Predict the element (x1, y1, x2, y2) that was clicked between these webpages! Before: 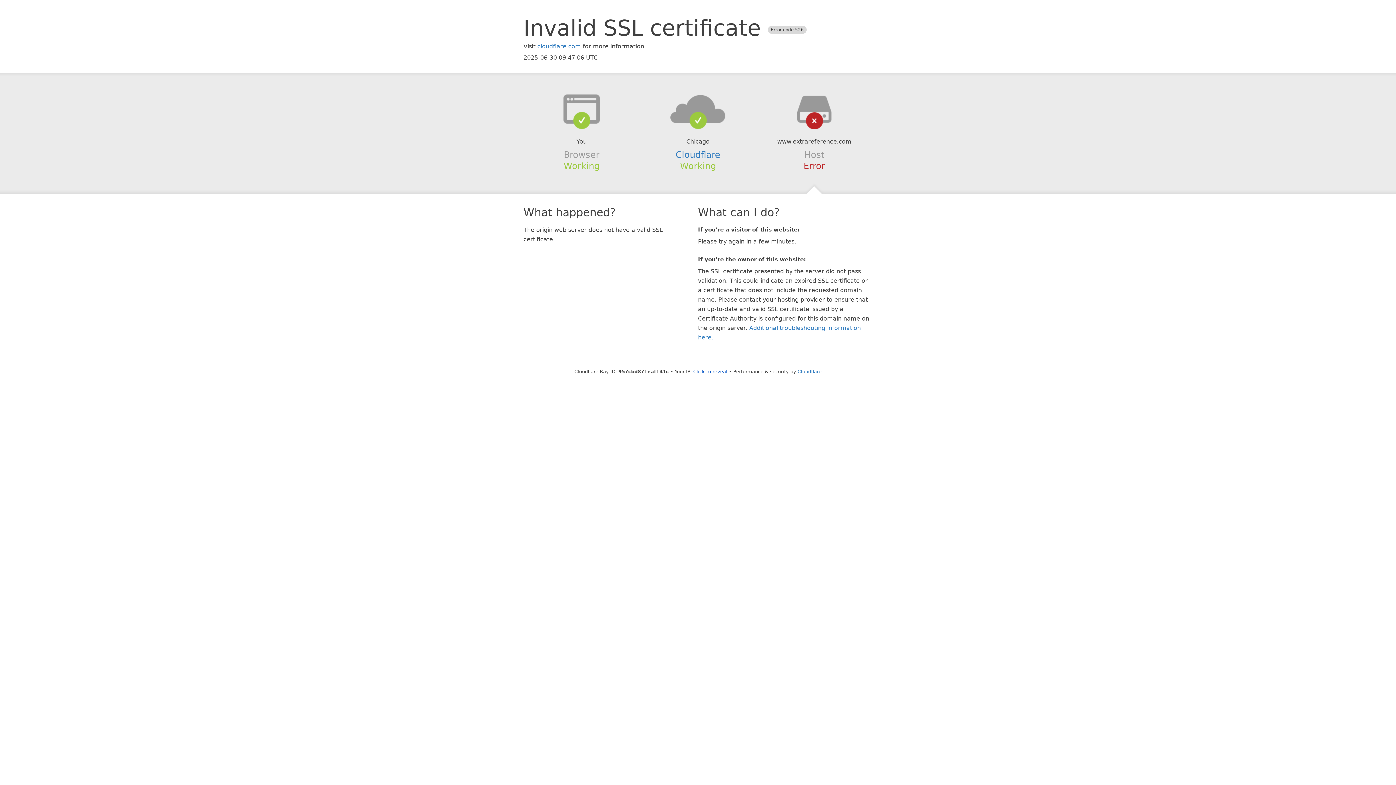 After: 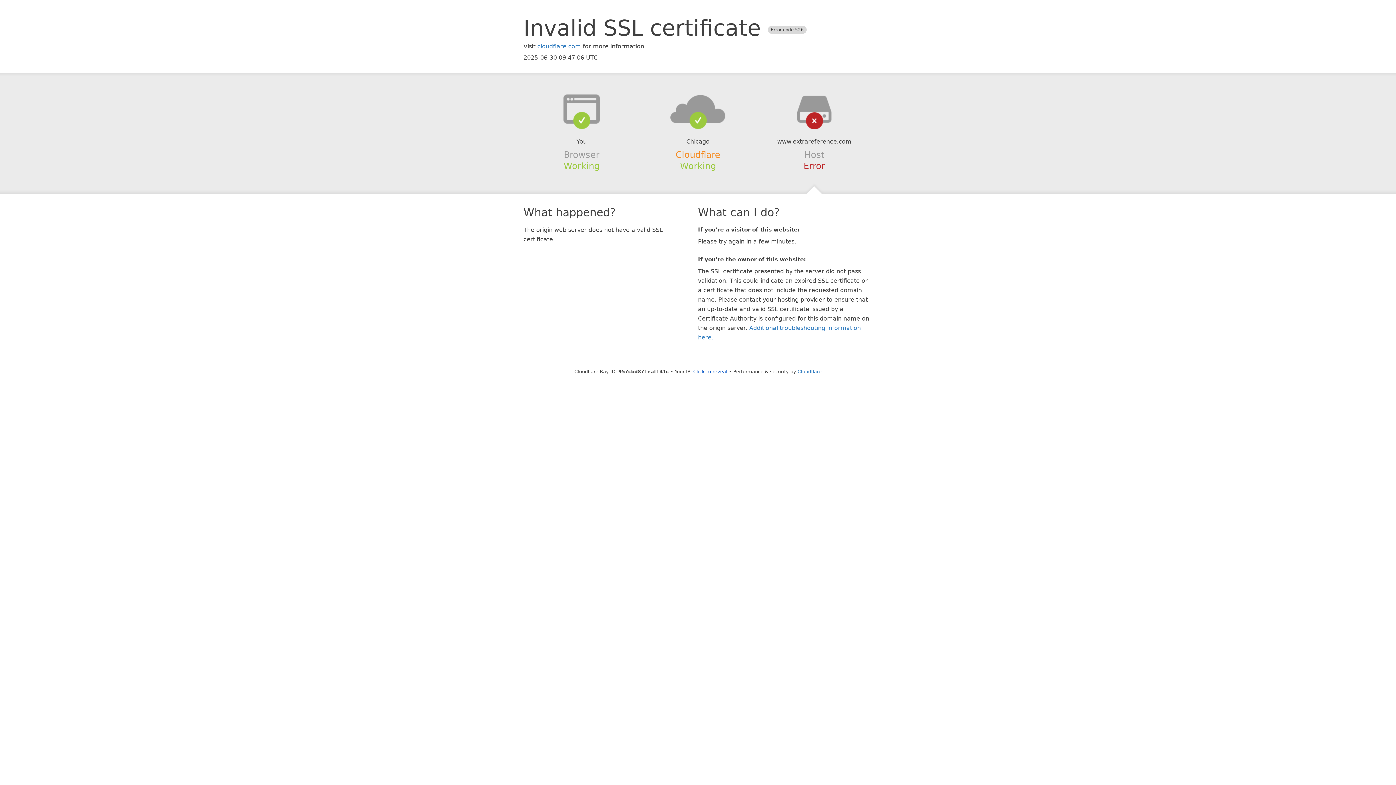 Action: label: Cloudflare bbox: (675, 149, 720, 159)